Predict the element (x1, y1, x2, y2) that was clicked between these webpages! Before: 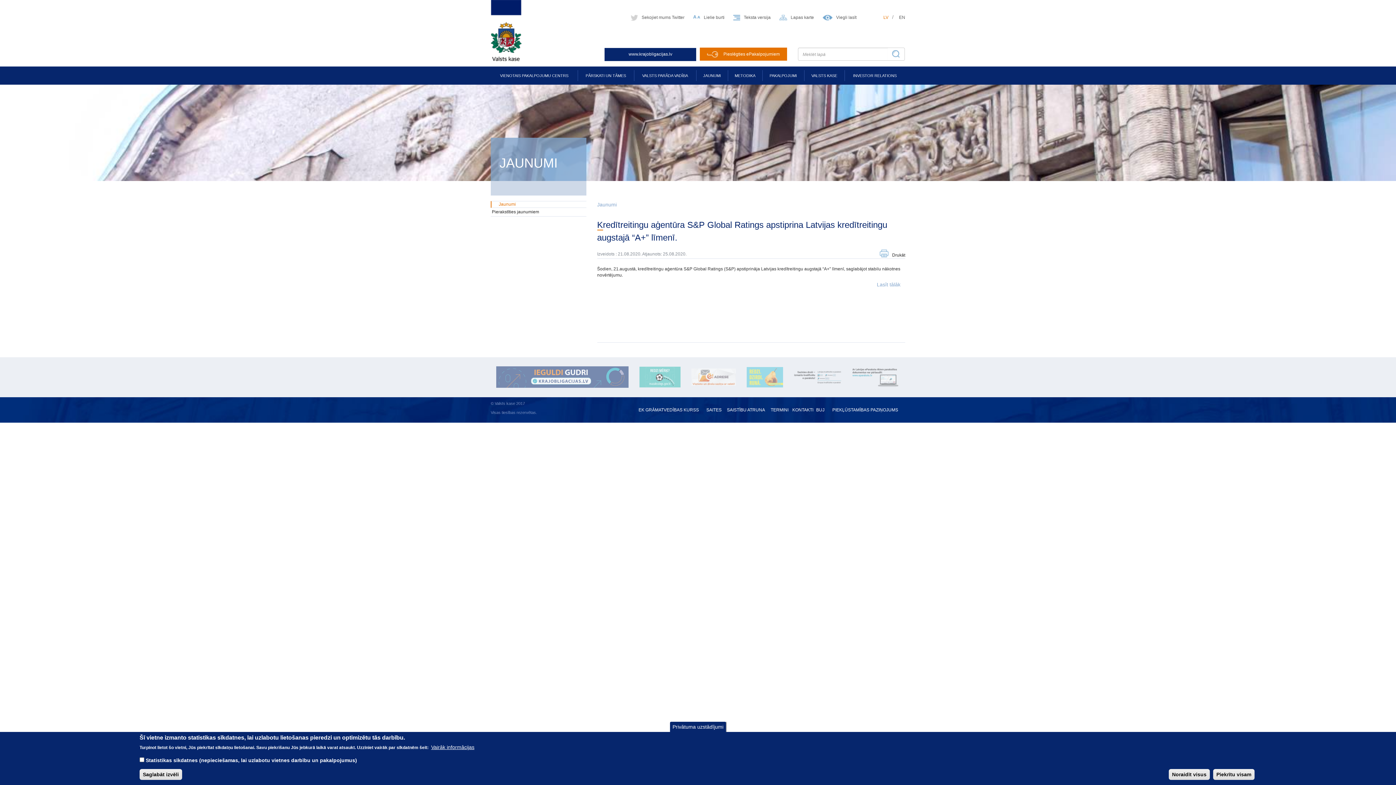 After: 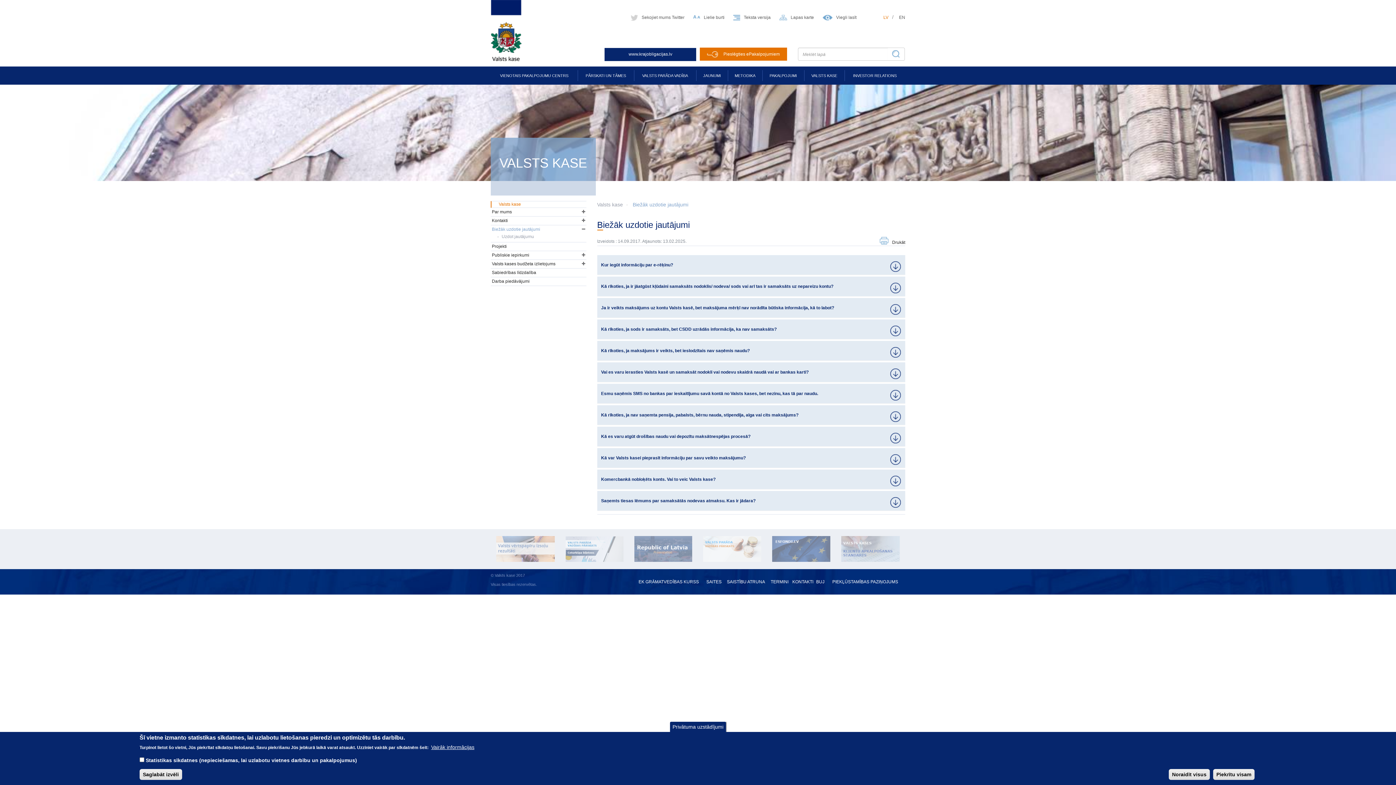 Action: bbox: (815, 401, 825, 419) label: BUJ